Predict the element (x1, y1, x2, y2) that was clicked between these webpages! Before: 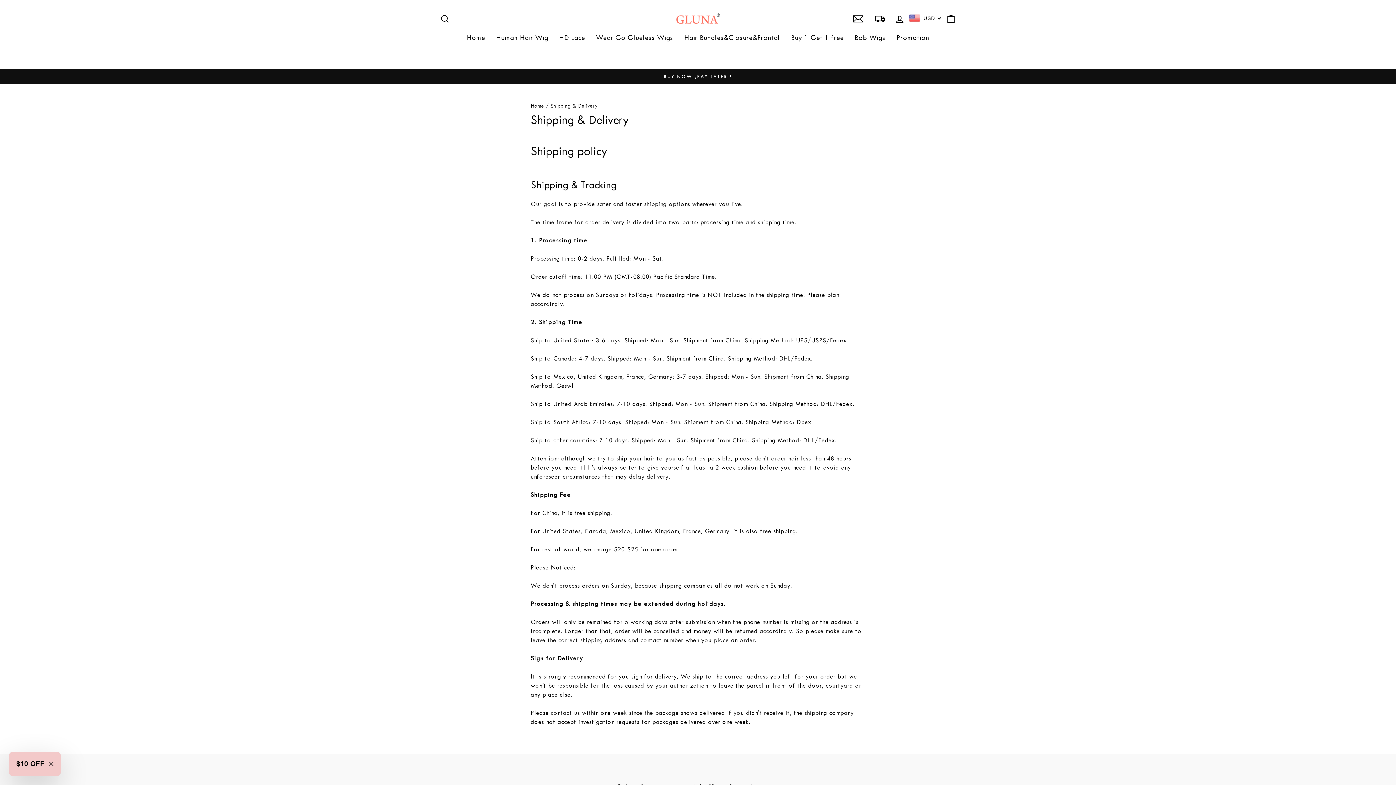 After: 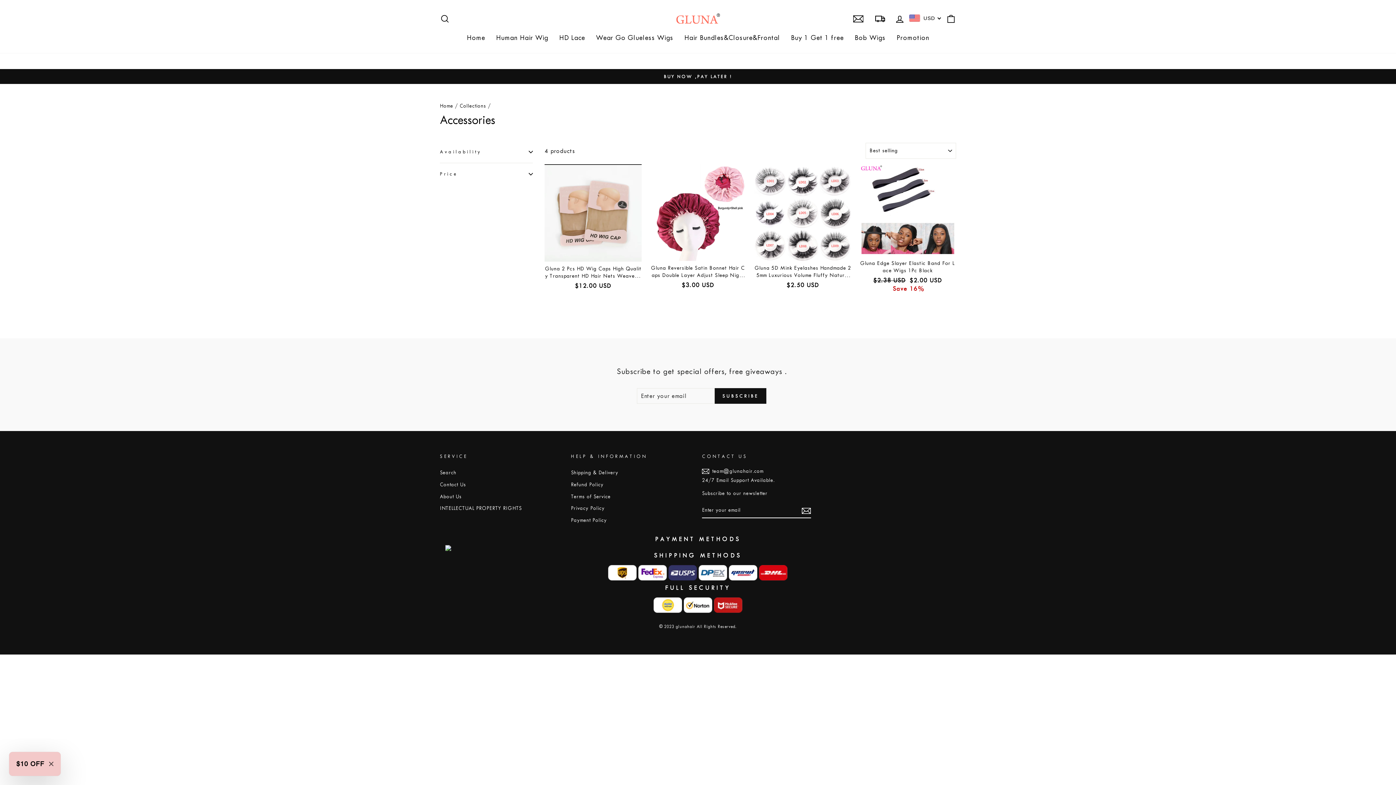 Action: label: Promotion bbox: (891, 29, 934, 45)